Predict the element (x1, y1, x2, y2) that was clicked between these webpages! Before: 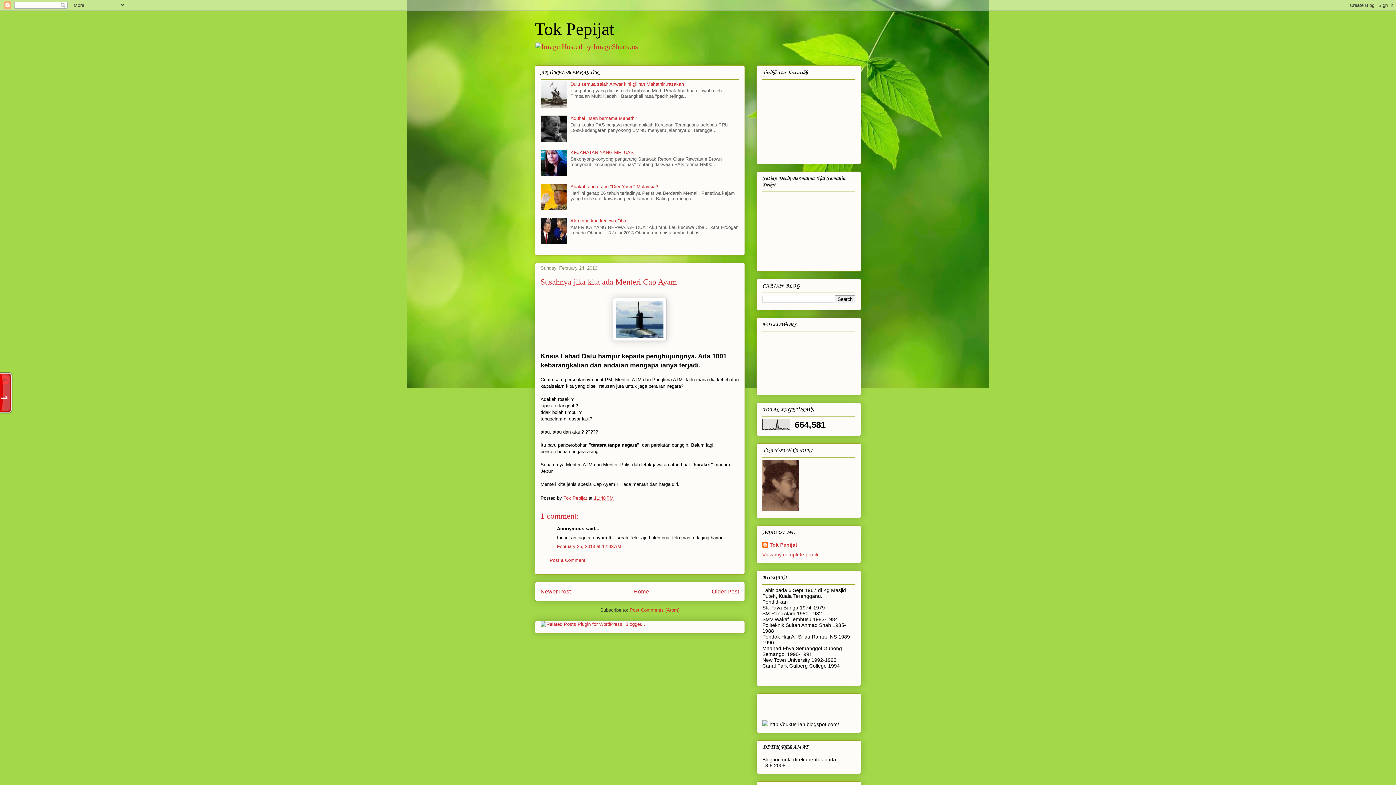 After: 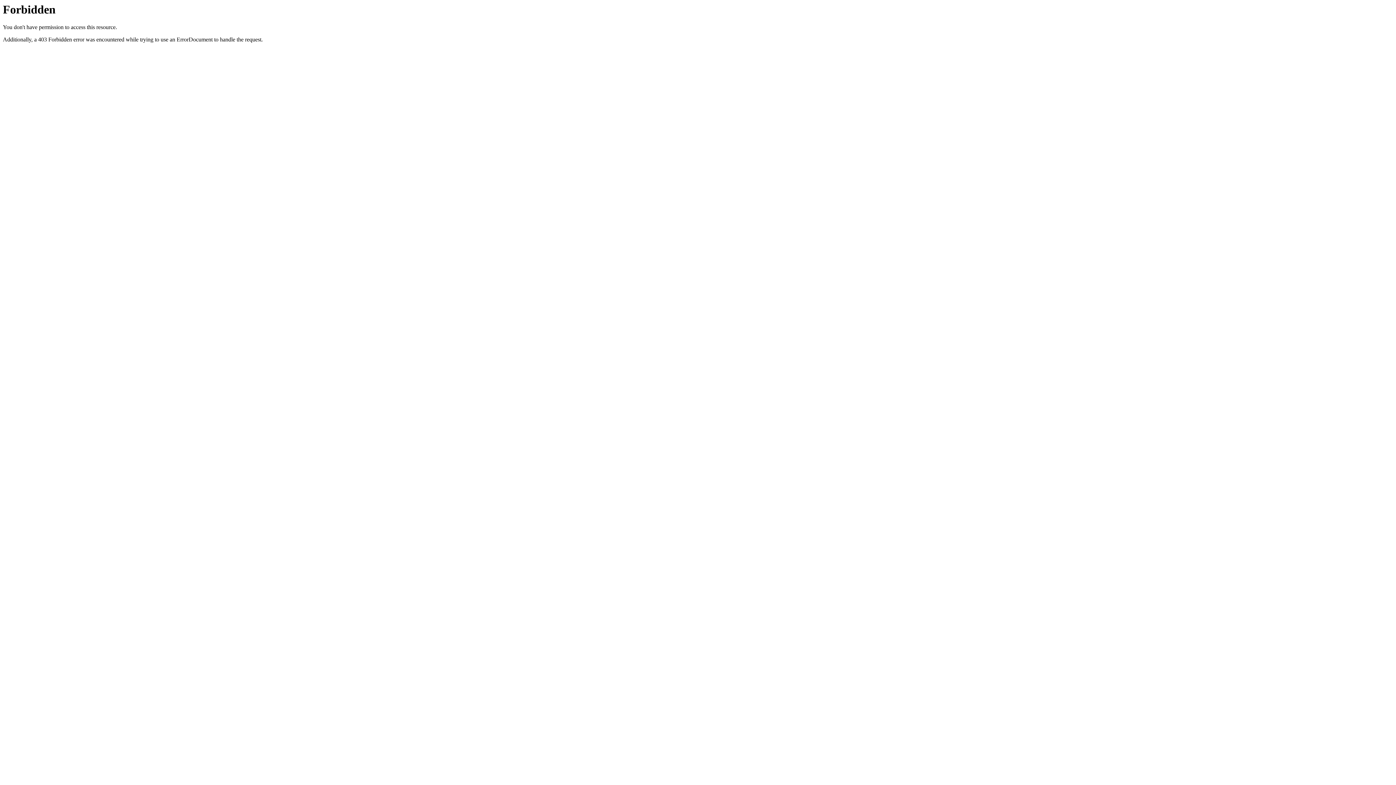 Action: bbox: (540, 621, 645, 627)